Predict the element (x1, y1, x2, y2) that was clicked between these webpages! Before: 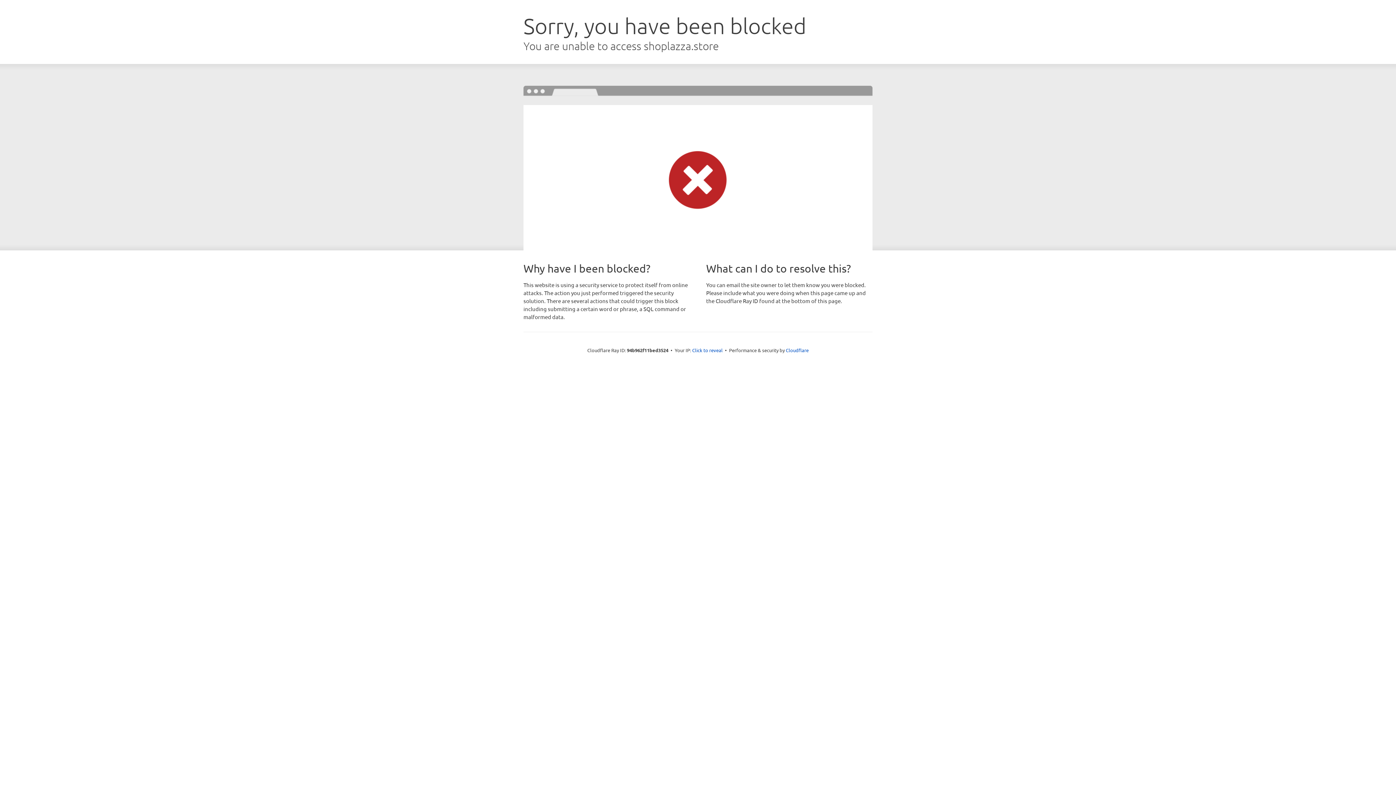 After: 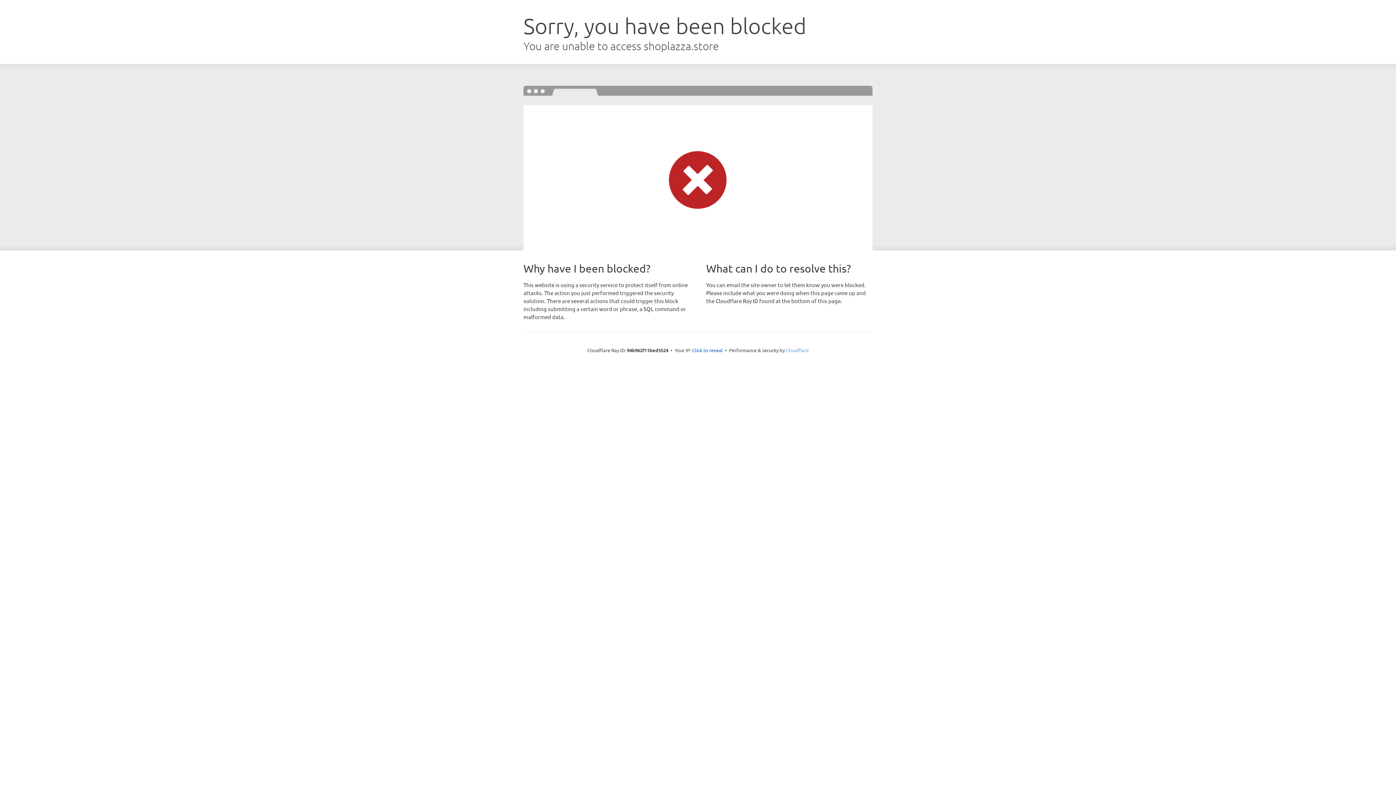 Action: label: Cloudflare bbox: (786, 347, 808, 353)